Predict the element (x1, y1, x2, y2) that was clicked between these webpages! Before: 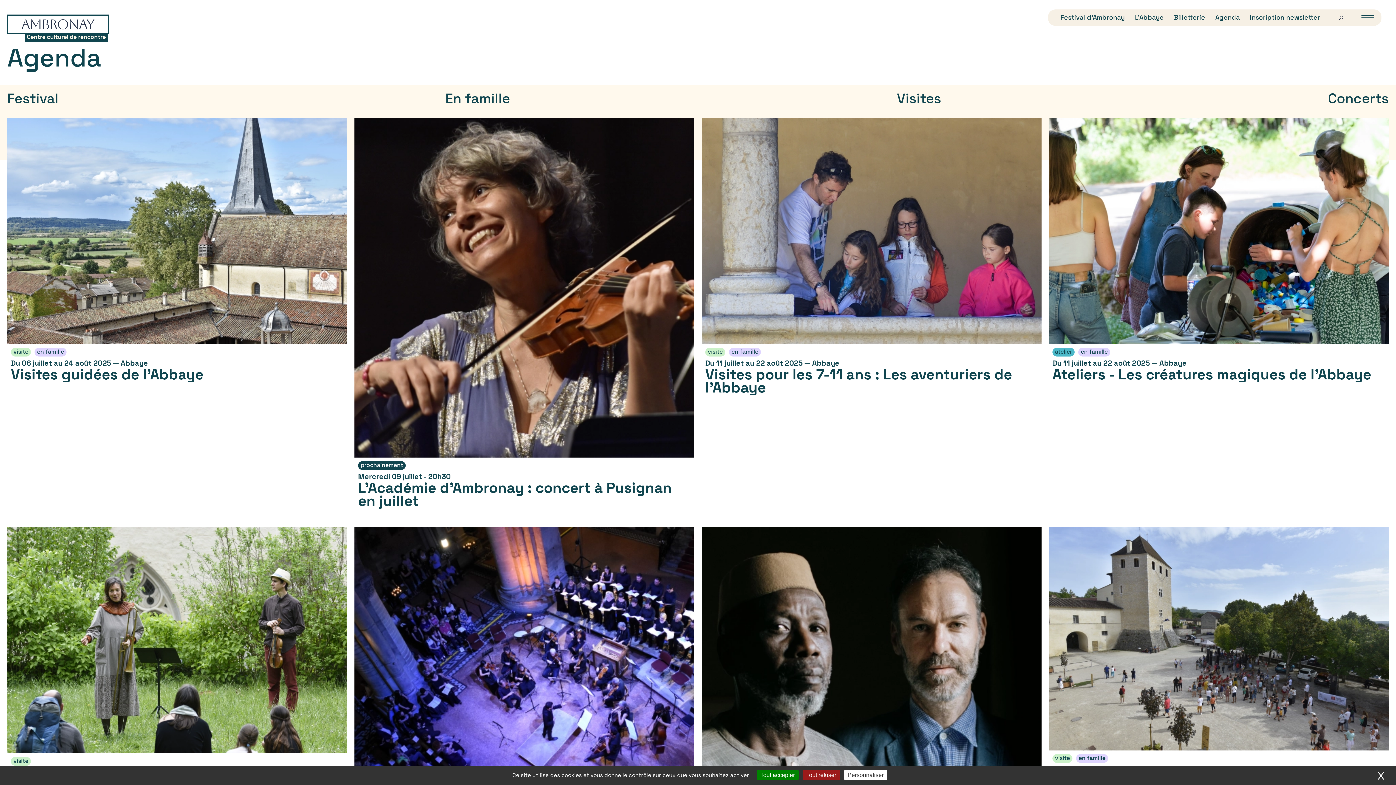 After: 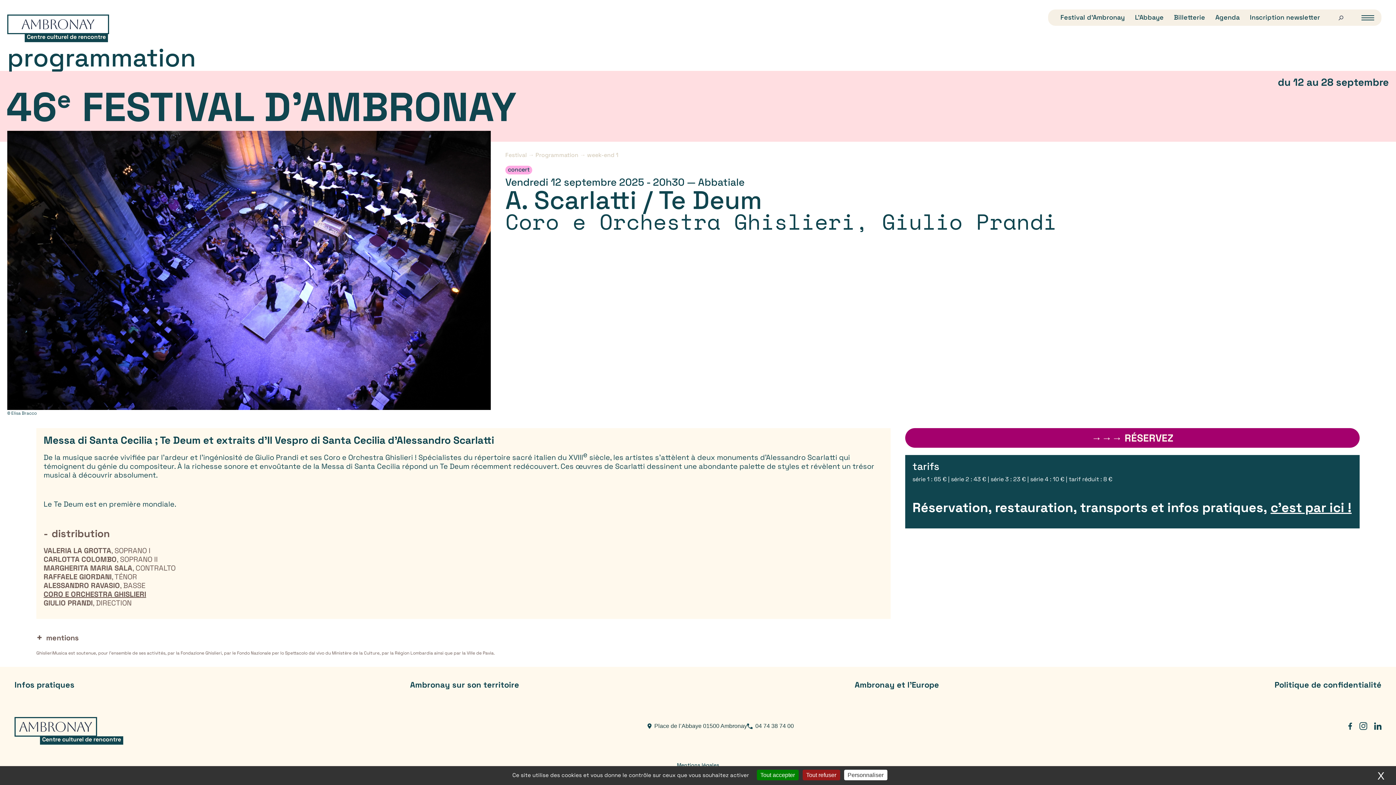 Action: bbox: (354, 527, 694, 589) label: concert

Vendredi 12 septembre - 20h30 — Abbatiale

A. Scarlatti / Te Deum
Coro e Orchestra Ghislieri, Giulio Prandi